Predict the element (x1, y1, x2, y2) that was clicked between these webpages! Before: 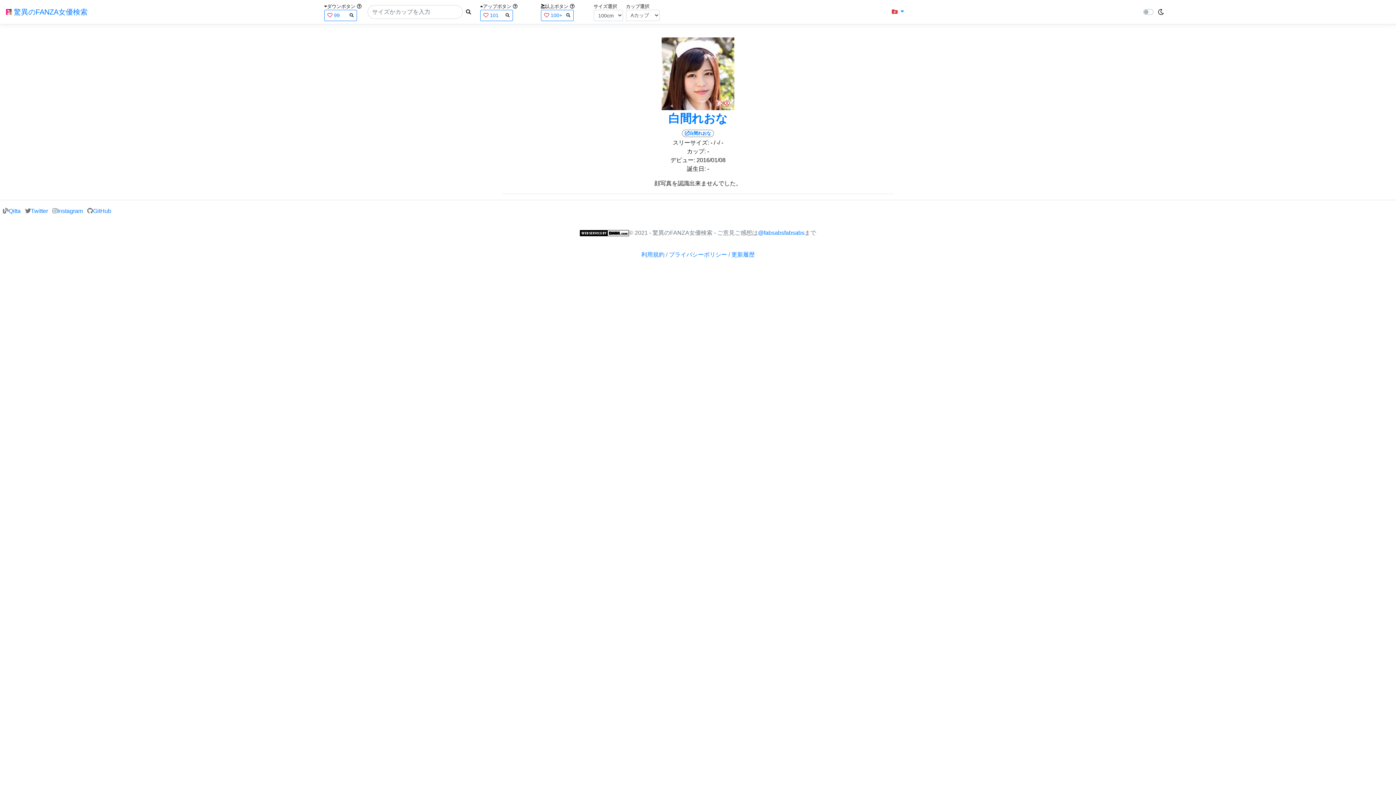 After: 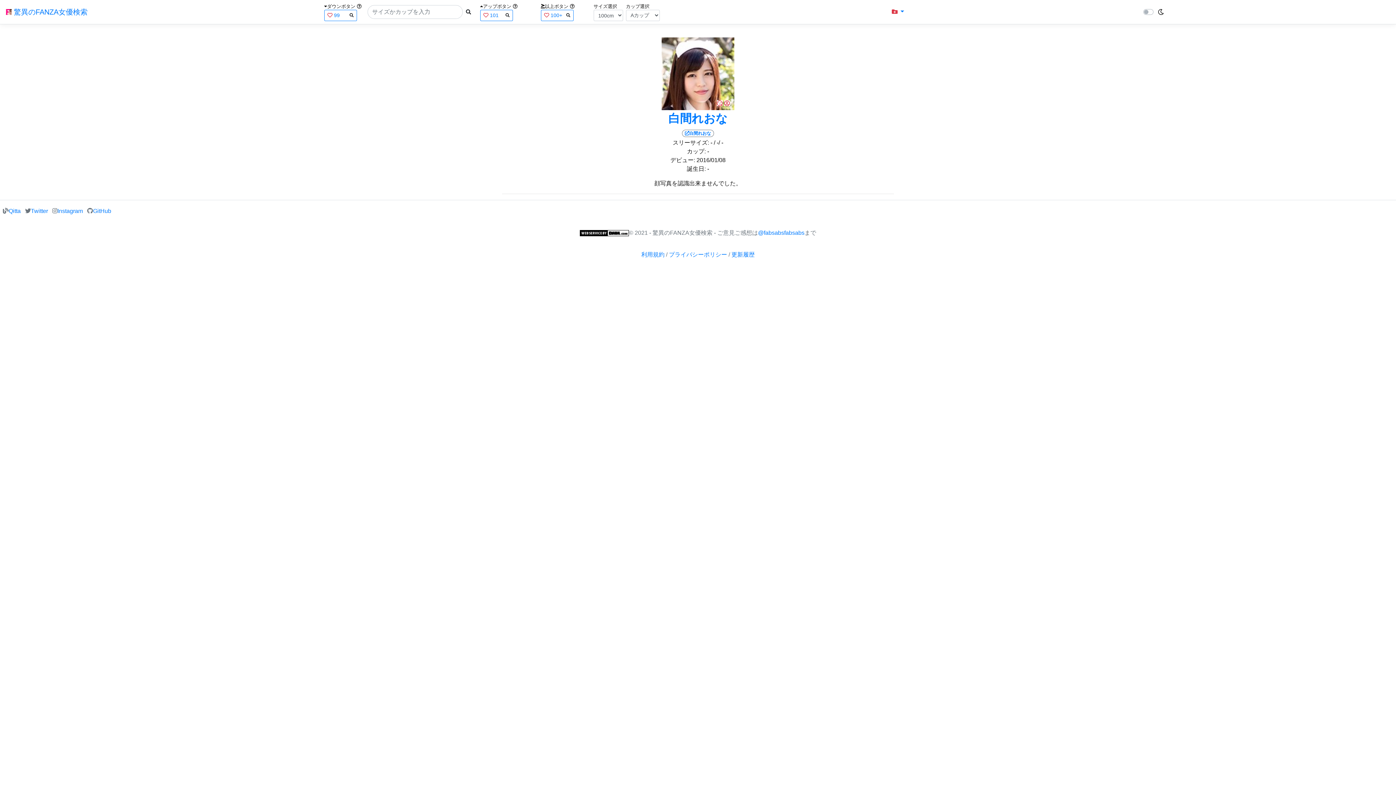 Action: label: - bbox: (710, 139, 712, 145)